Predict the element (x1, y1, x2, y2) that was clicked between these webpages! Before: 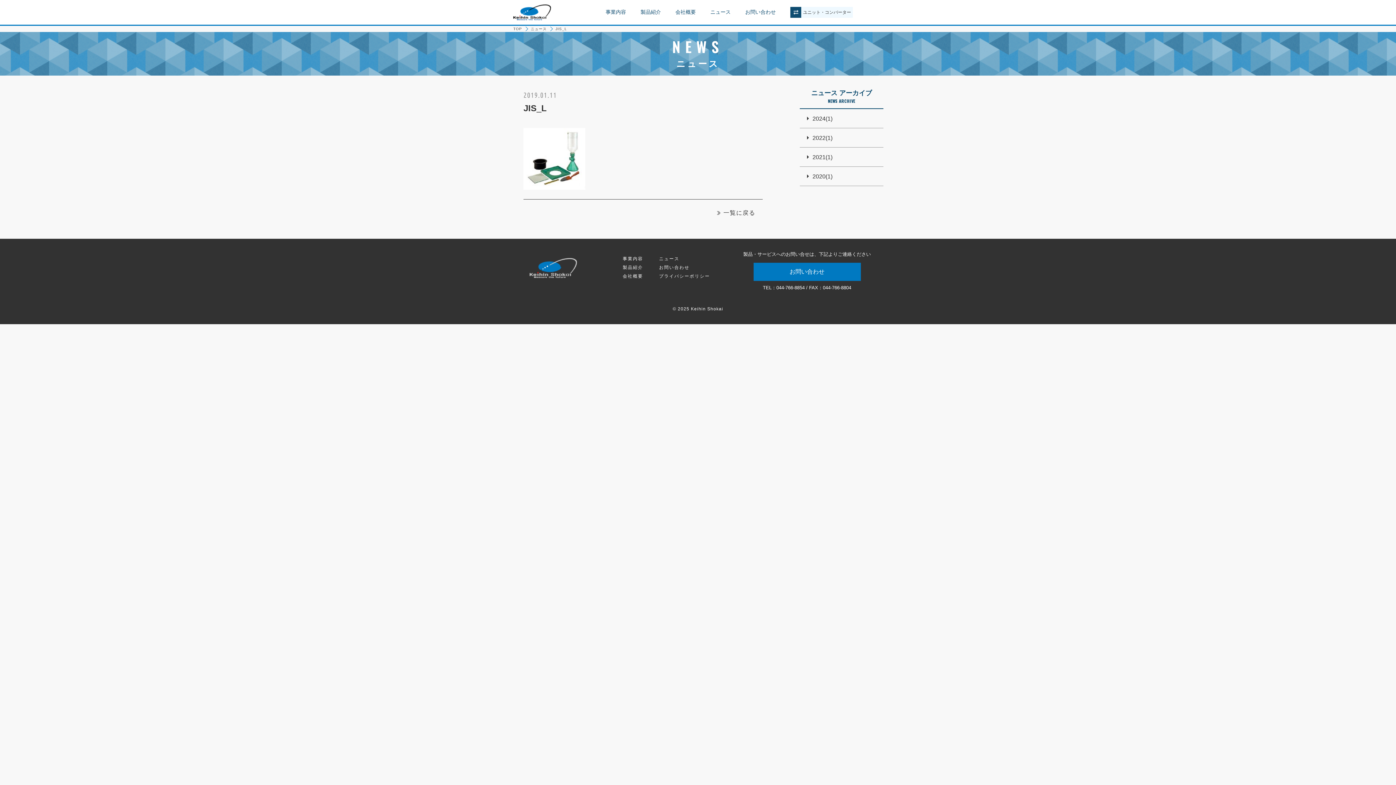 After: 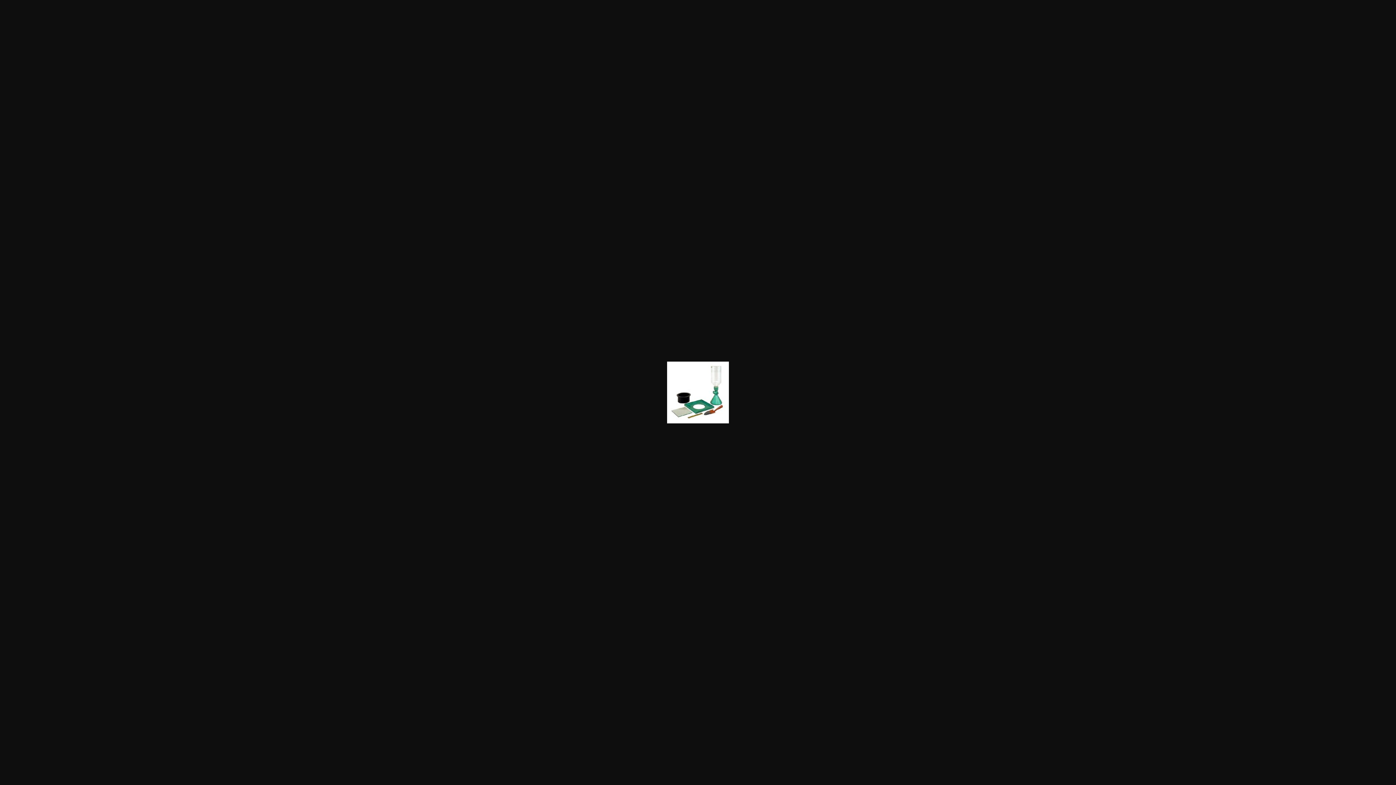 Action: bbox: (523, 129, 585, 136)